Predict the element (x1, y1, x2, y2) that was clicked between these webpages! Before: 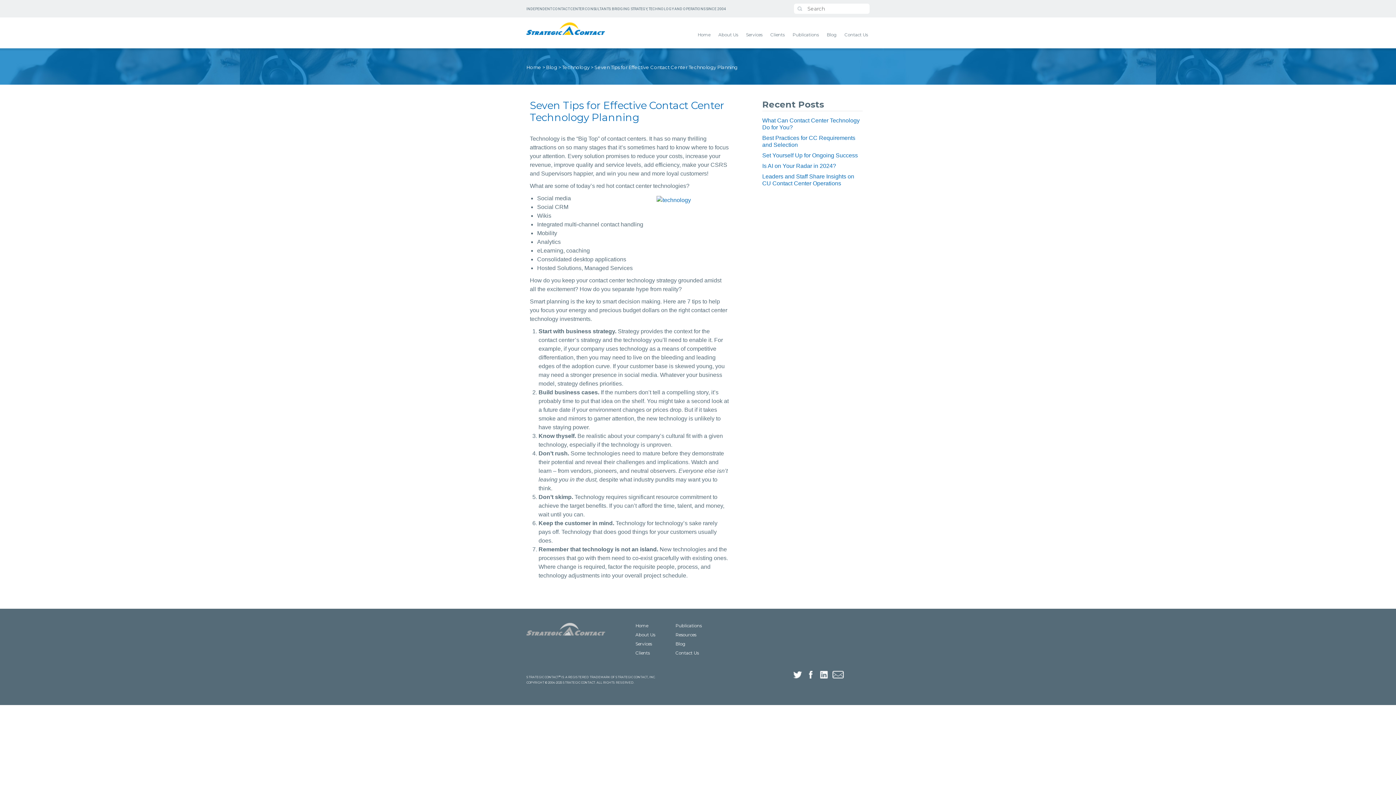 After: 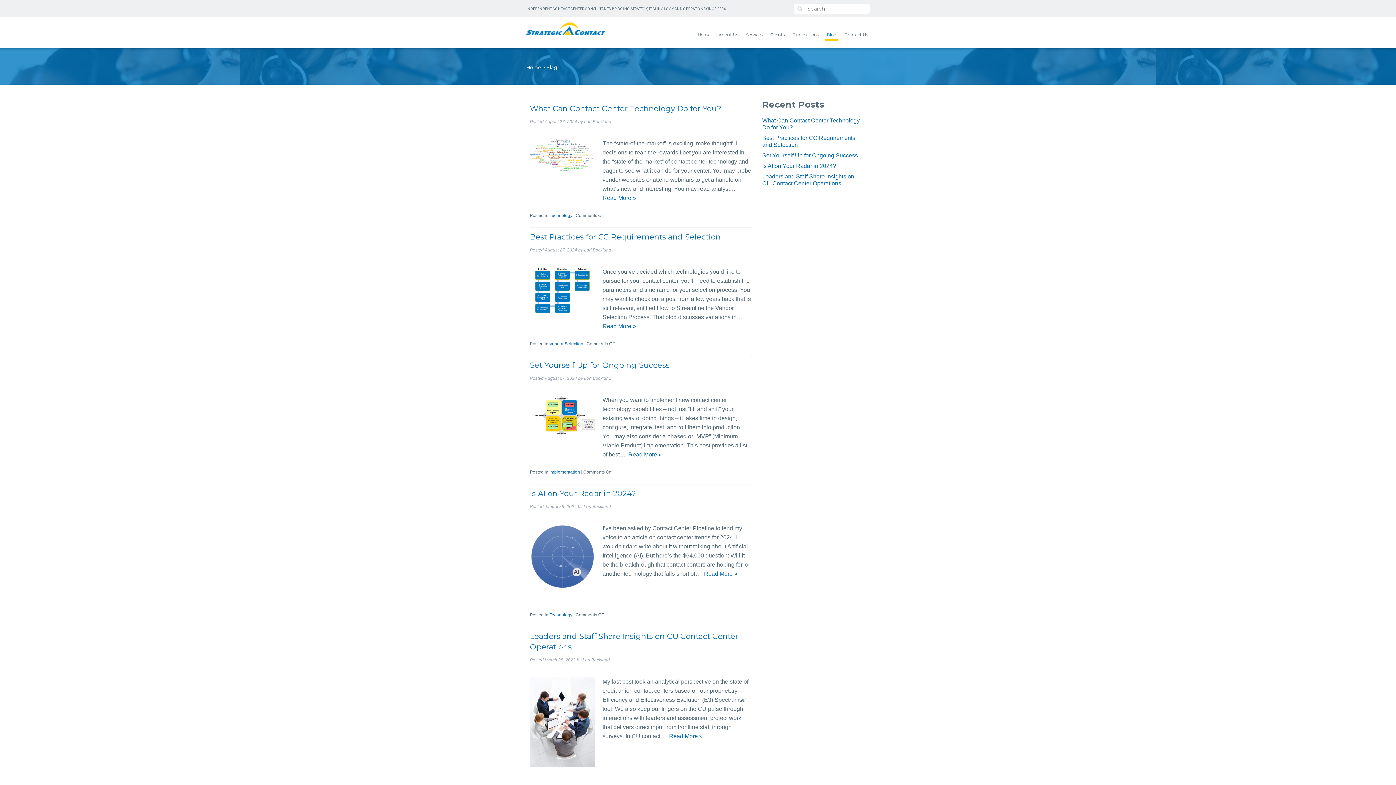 Action: bbox: (546, 64, 557, 70) label: Blog